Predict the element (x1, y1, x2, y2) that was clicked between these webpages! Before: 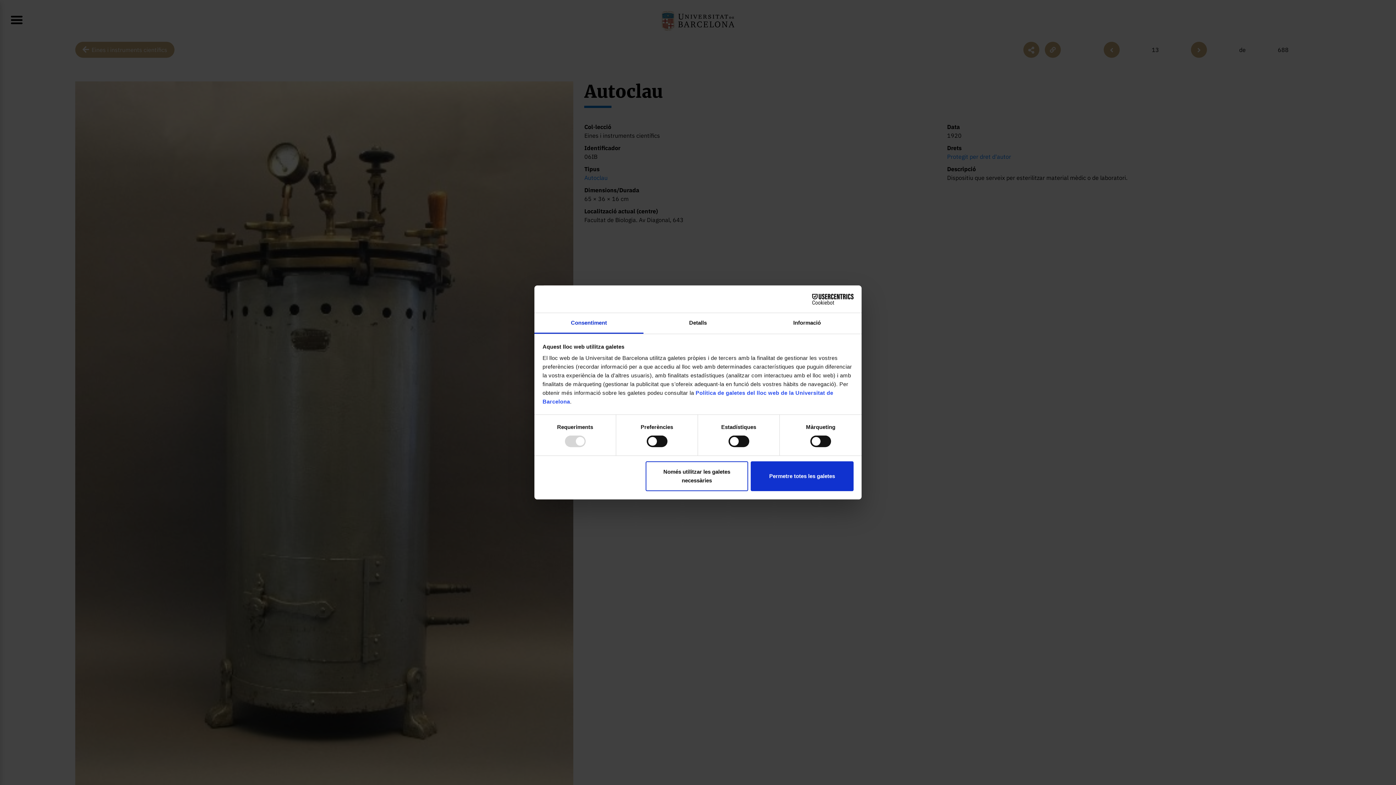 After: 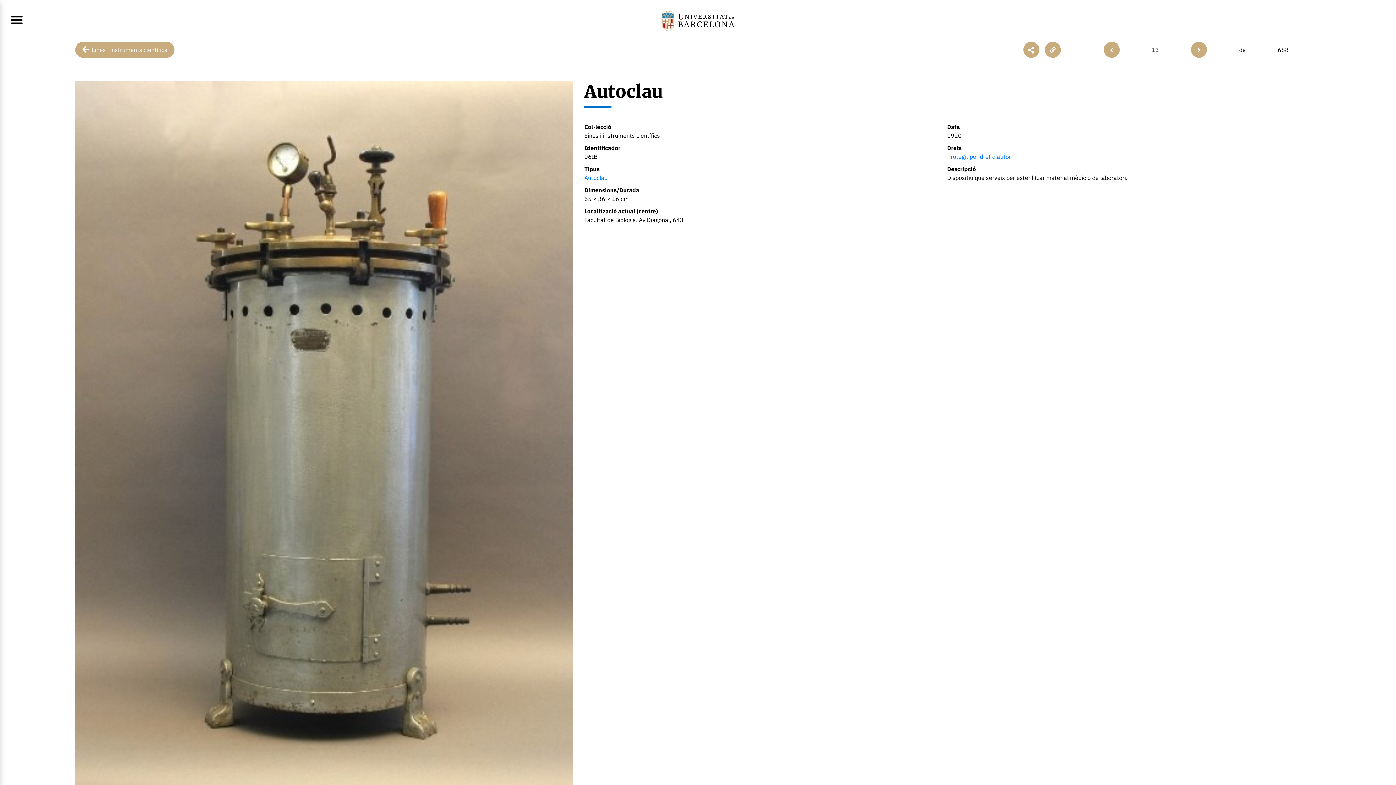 Action: bbox: (645, 461, 748, 491) label: Només utilitzar les galetes necessàries